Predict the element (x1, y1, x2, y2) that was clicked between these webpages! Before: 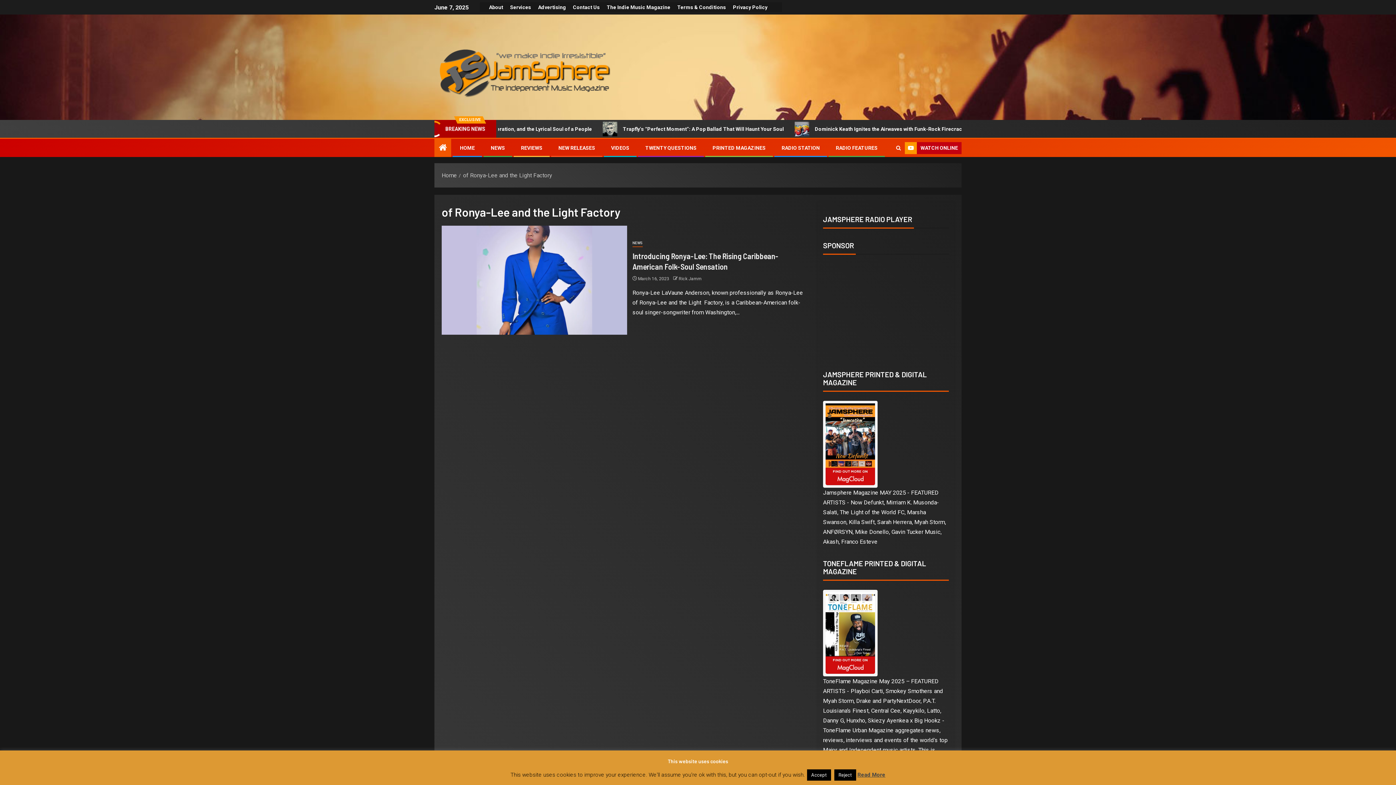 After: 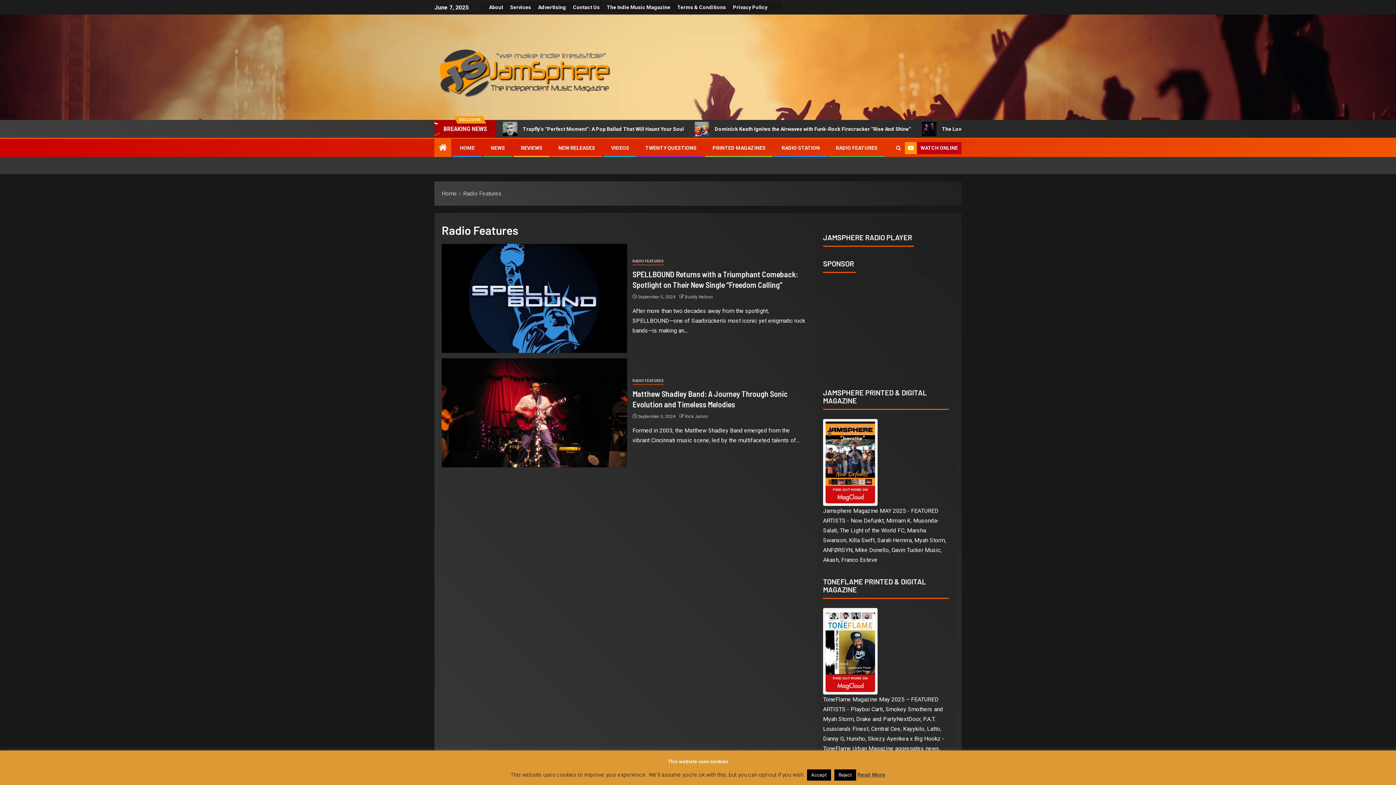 Action: label: RADIO FEATURES bbox: (836, 145, 877, 150)